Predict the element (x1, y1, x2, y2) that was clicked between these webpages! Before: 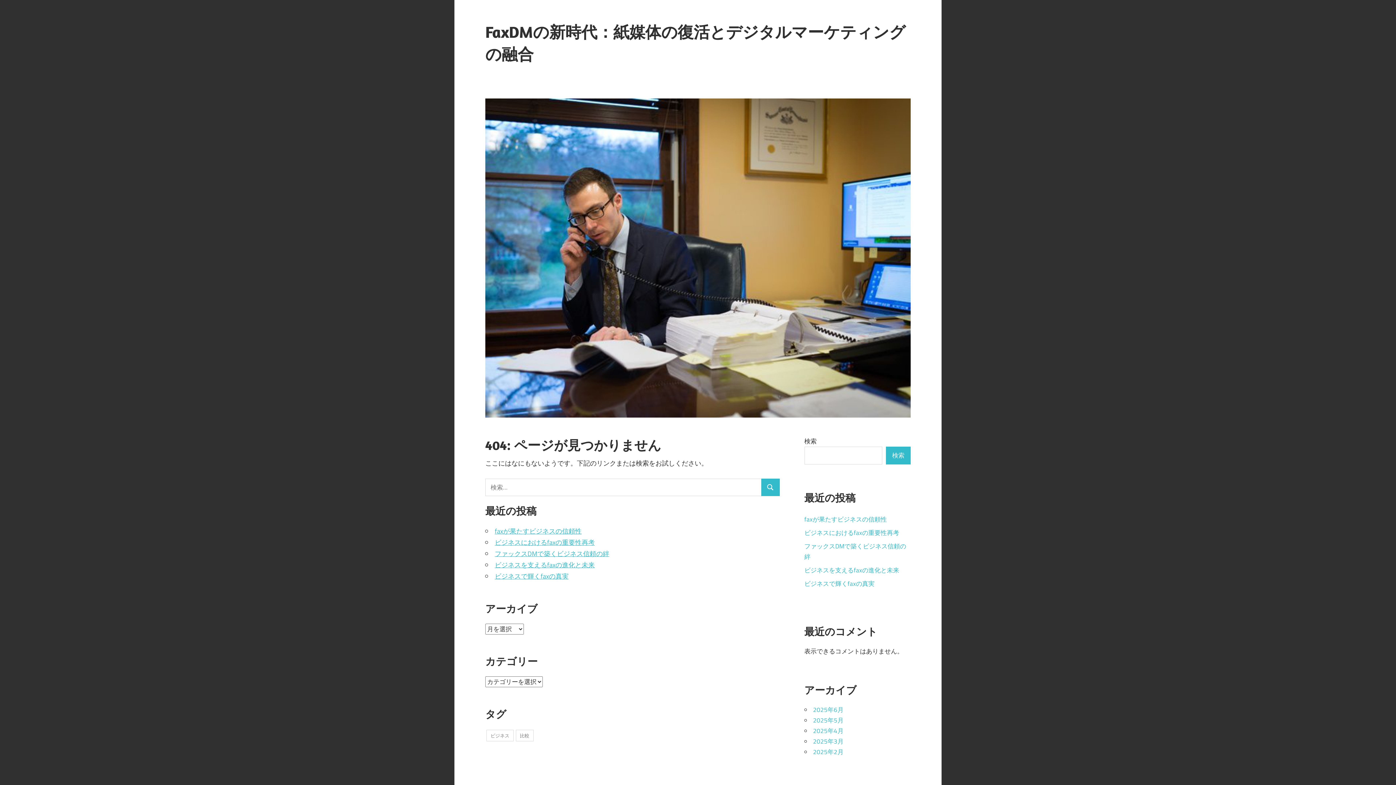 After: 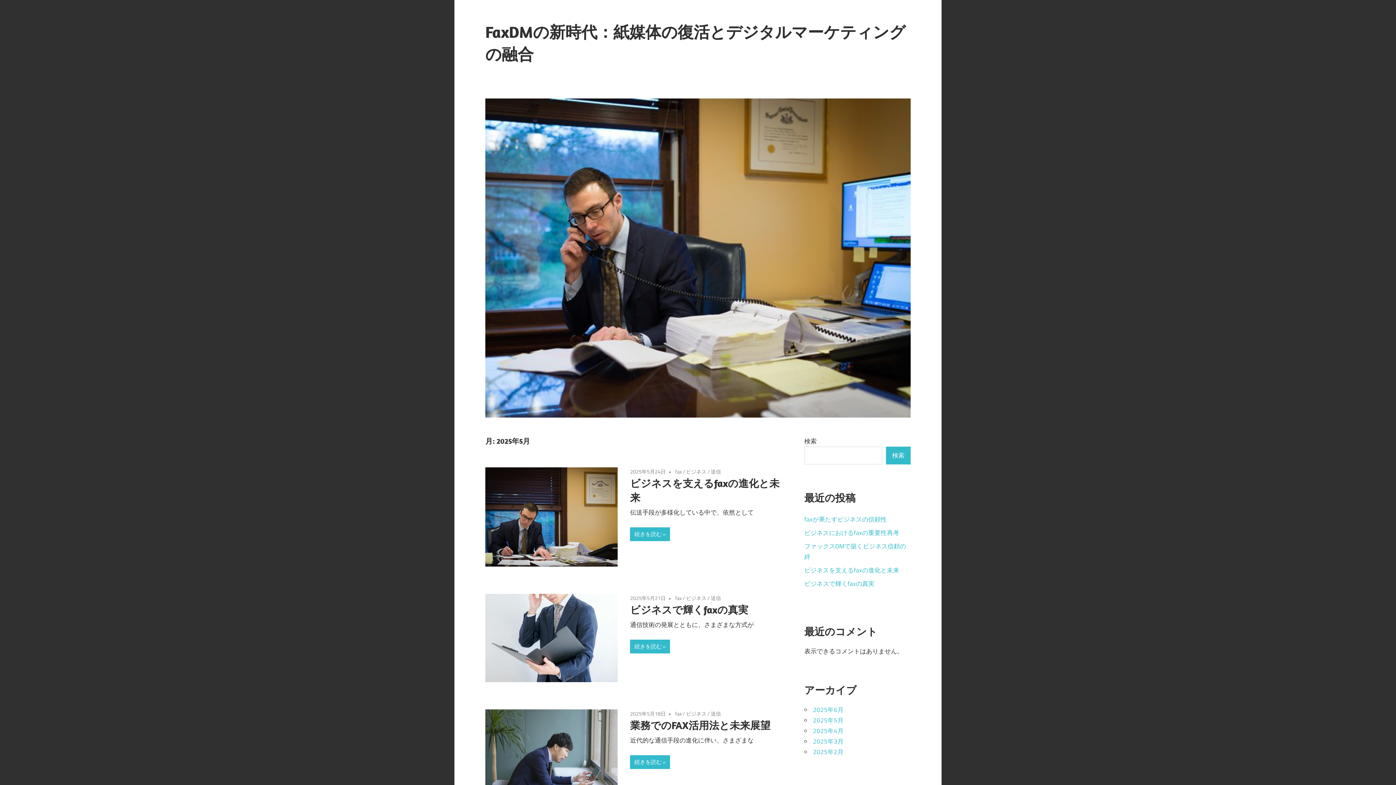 Action: bbox: (813, 716, 843, 725) label: 2025年5月